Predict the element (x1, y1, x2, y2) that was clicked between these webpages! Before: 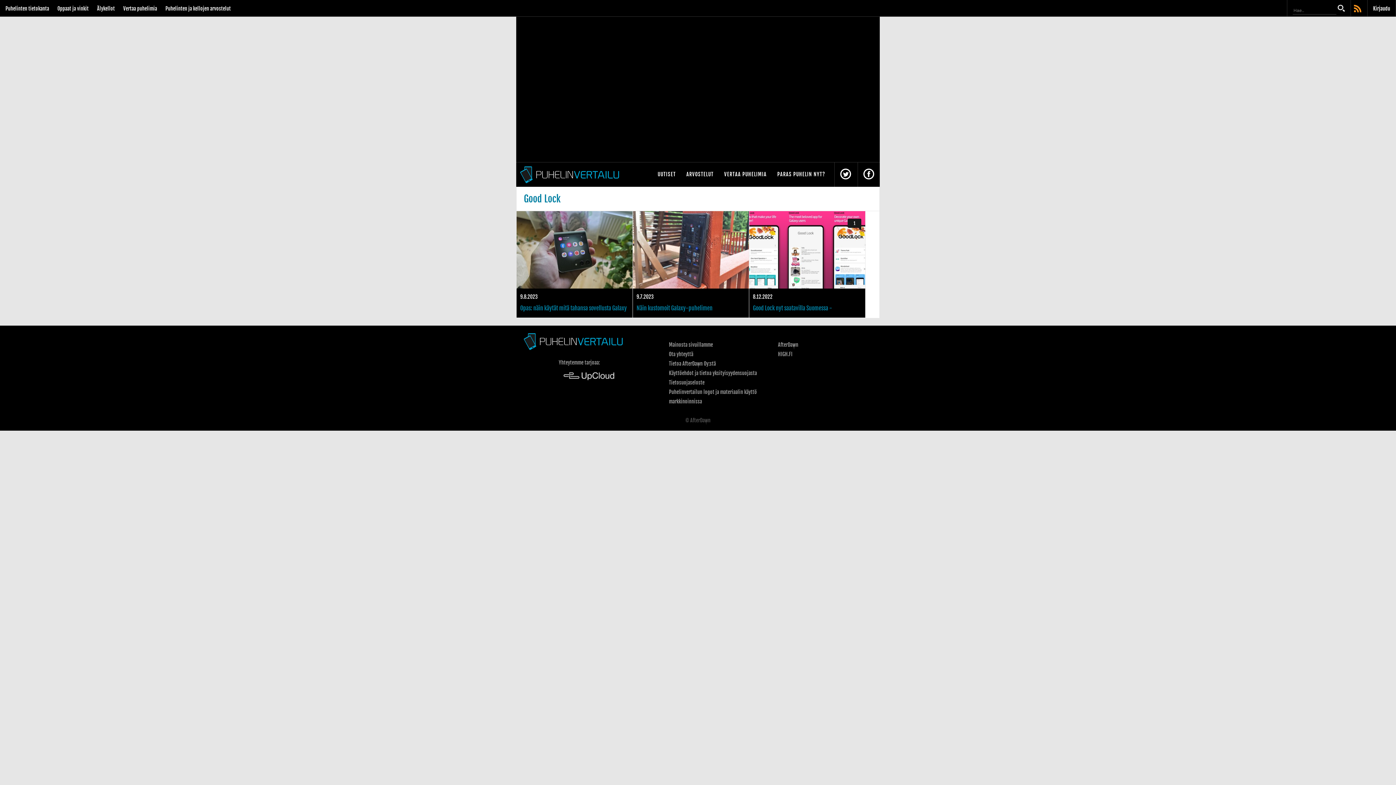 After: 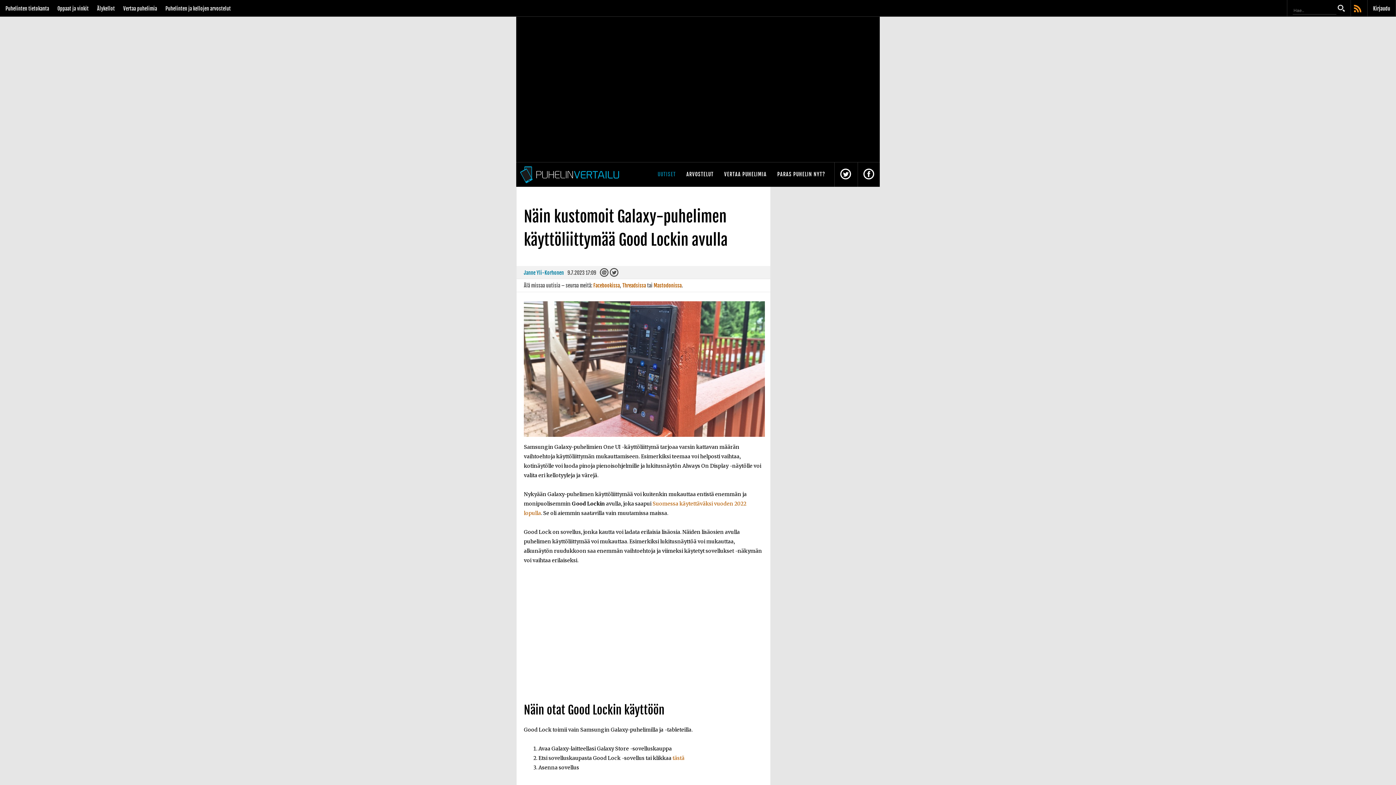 Action: bbox: (633, 211, 749, 317) label: Näin kustomoit Galaxy-puhelimen käyttöliittymää Good Lockin avulla